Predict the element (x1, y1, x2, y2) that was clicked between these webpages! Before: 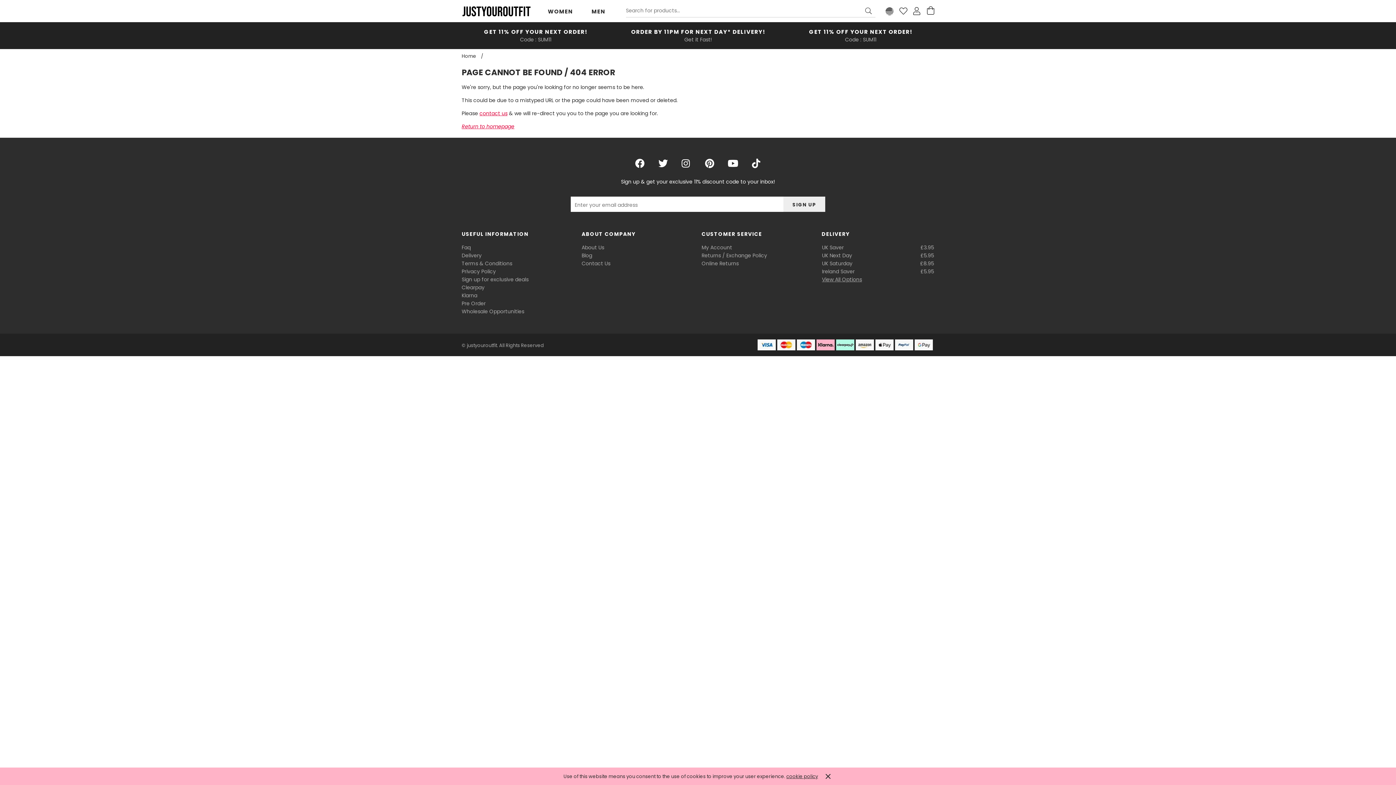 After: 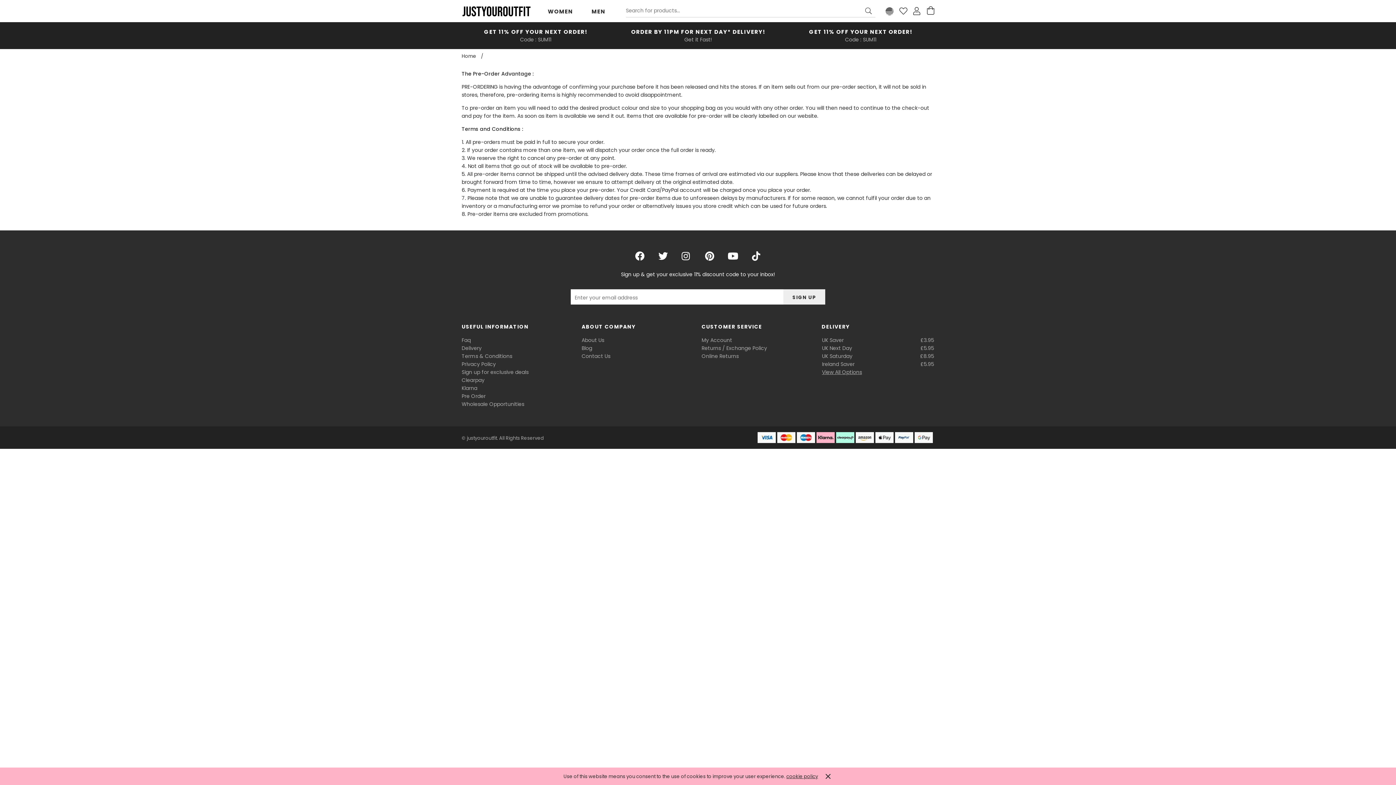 Action: bbox: (461, 300, 485, 307) label: Pre Order